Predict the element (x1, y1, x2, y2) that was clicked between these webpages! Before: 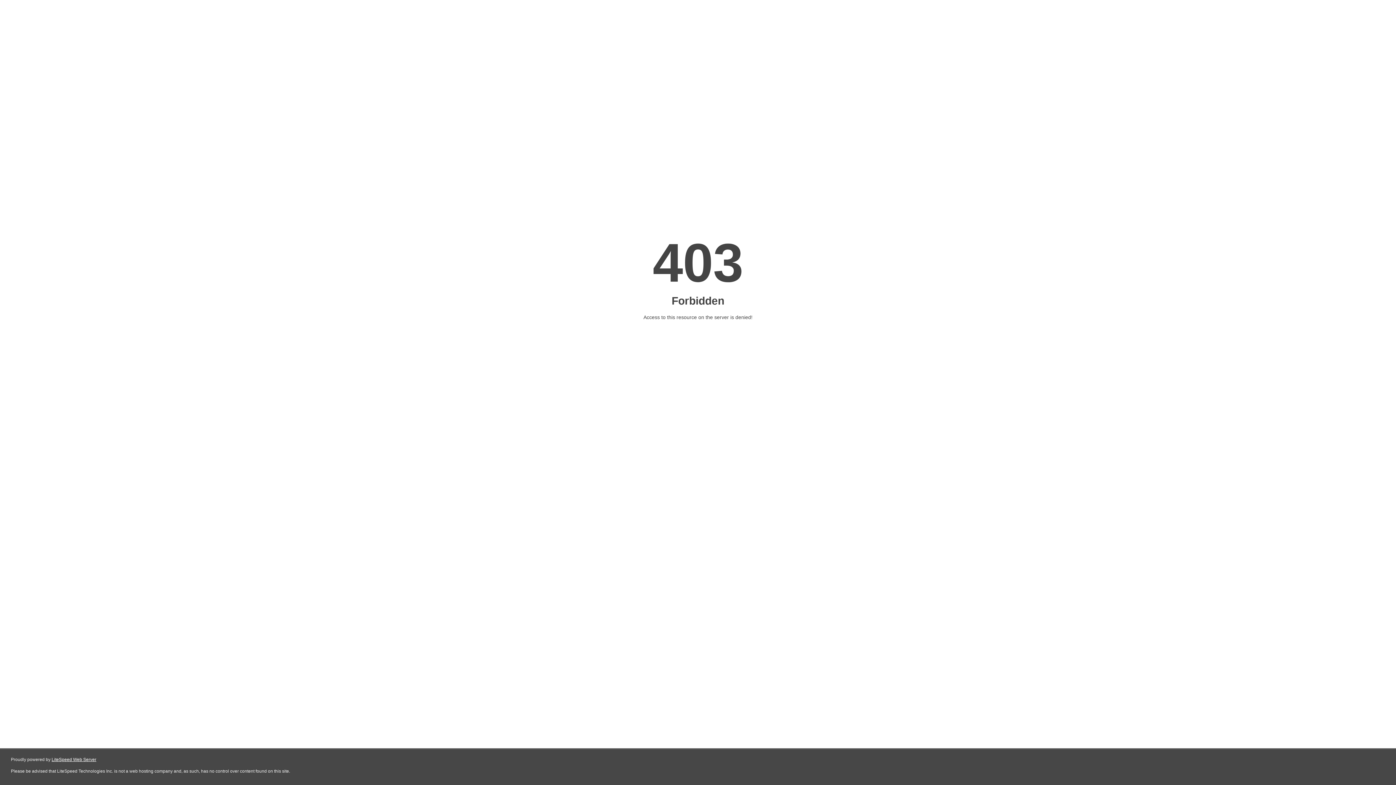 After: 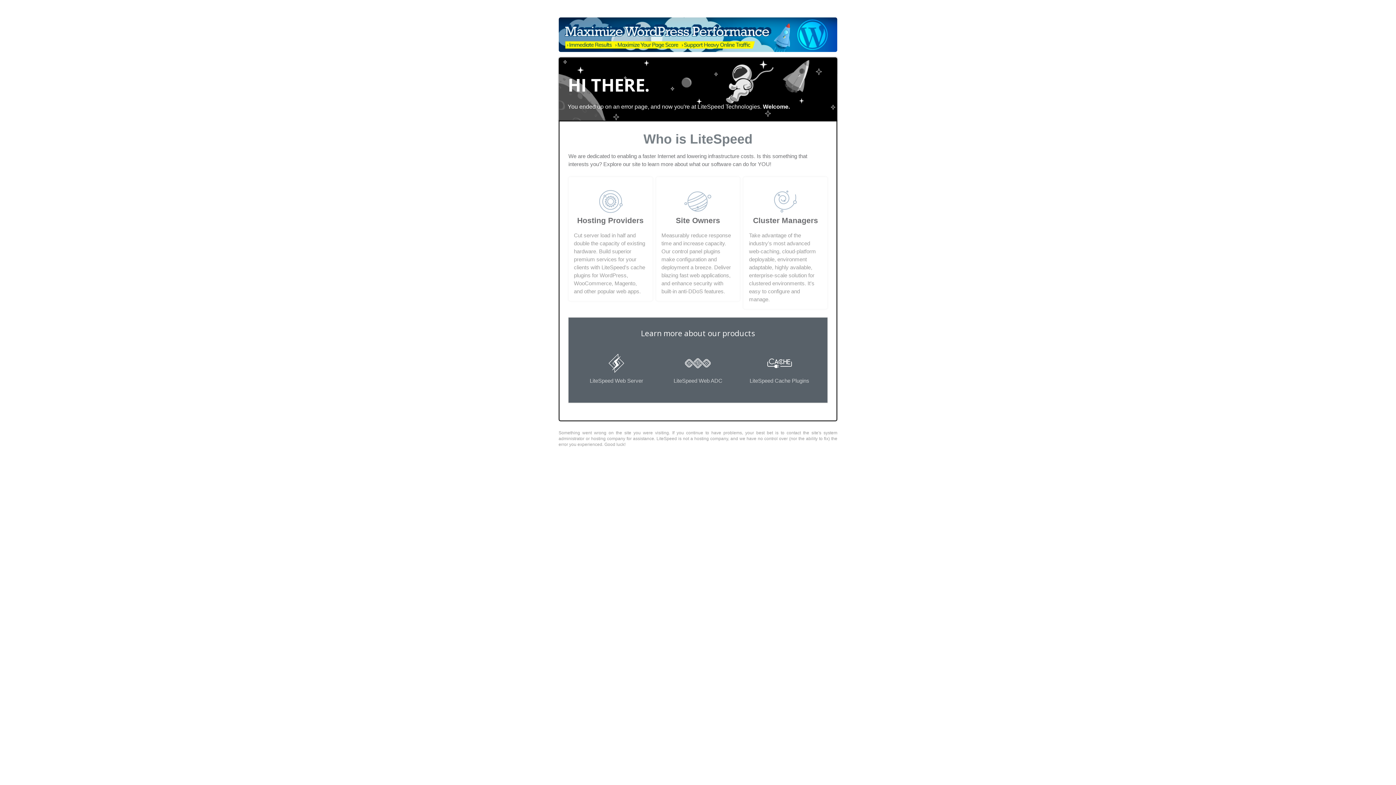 Action: bbox: (51, 757, 96, 762) label: LiteSpeed Web Server